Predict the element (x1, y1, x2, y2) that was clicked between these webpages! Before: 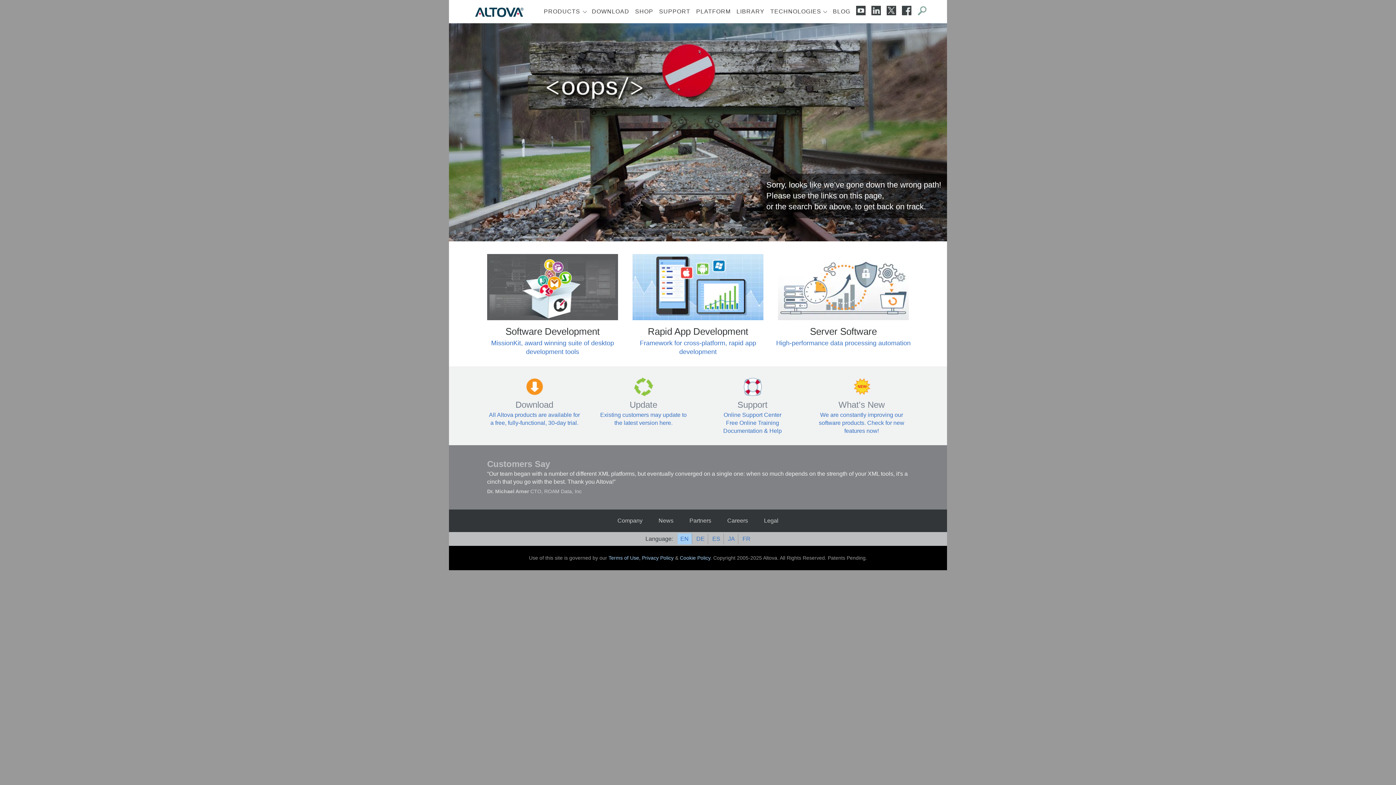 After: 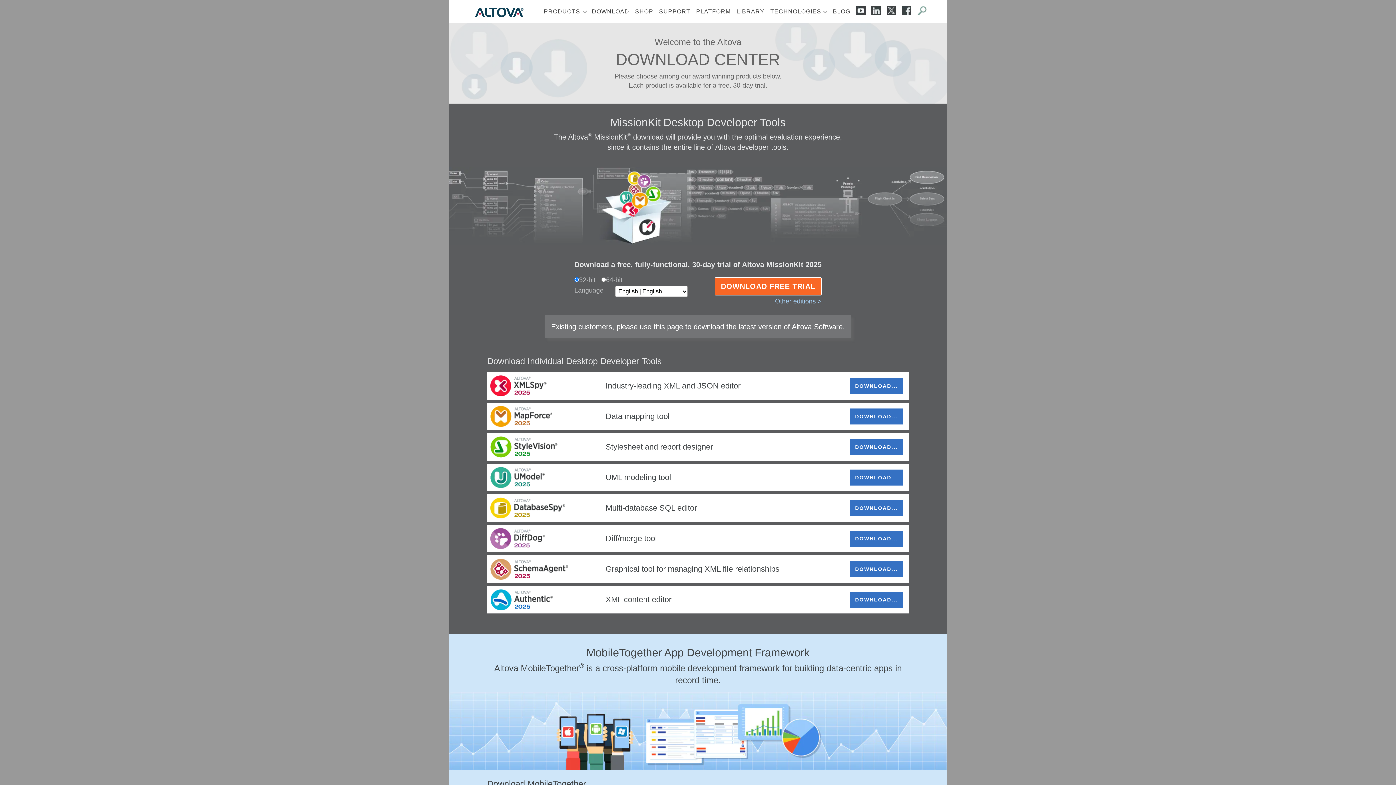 Action: label: free, fully-functional, 30-day trial. bbox: (495, 419, 578, 426)